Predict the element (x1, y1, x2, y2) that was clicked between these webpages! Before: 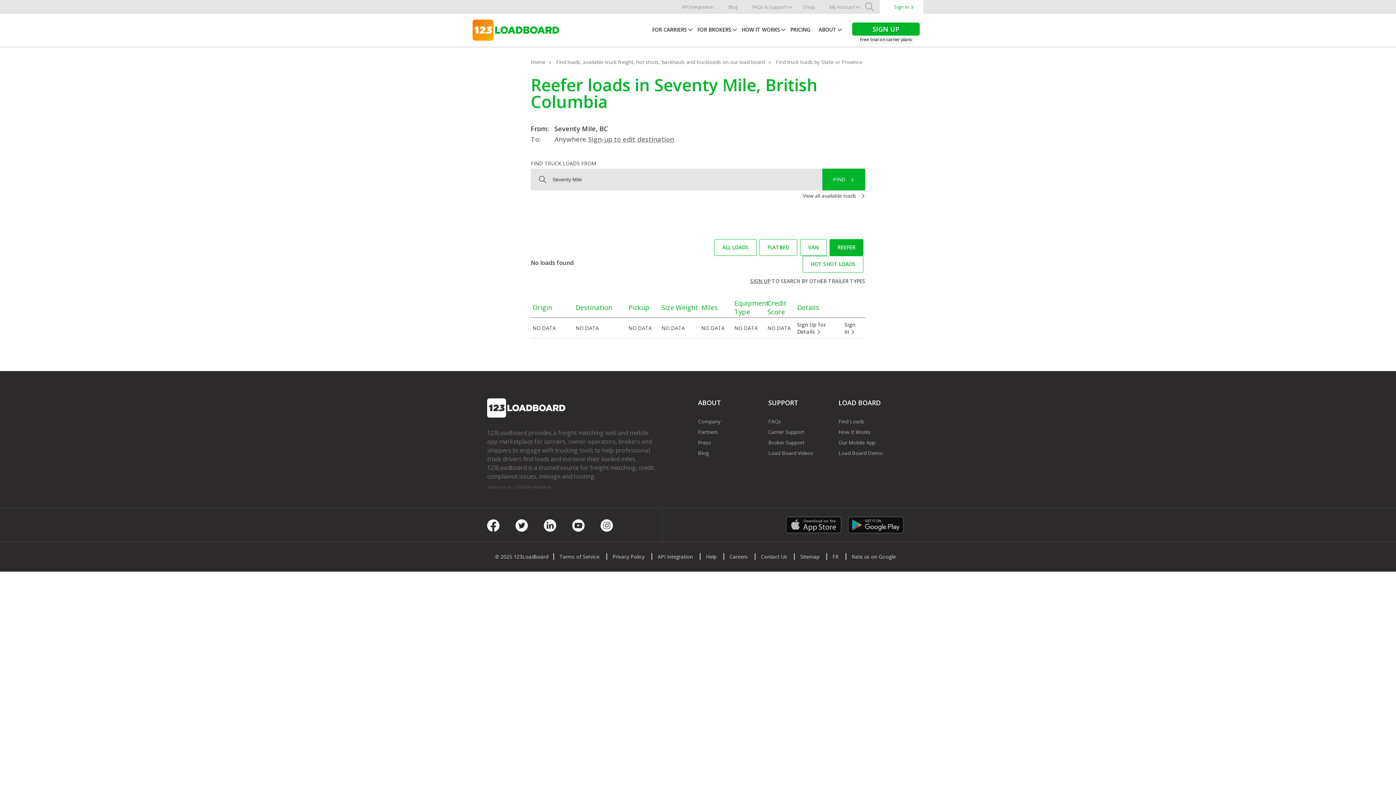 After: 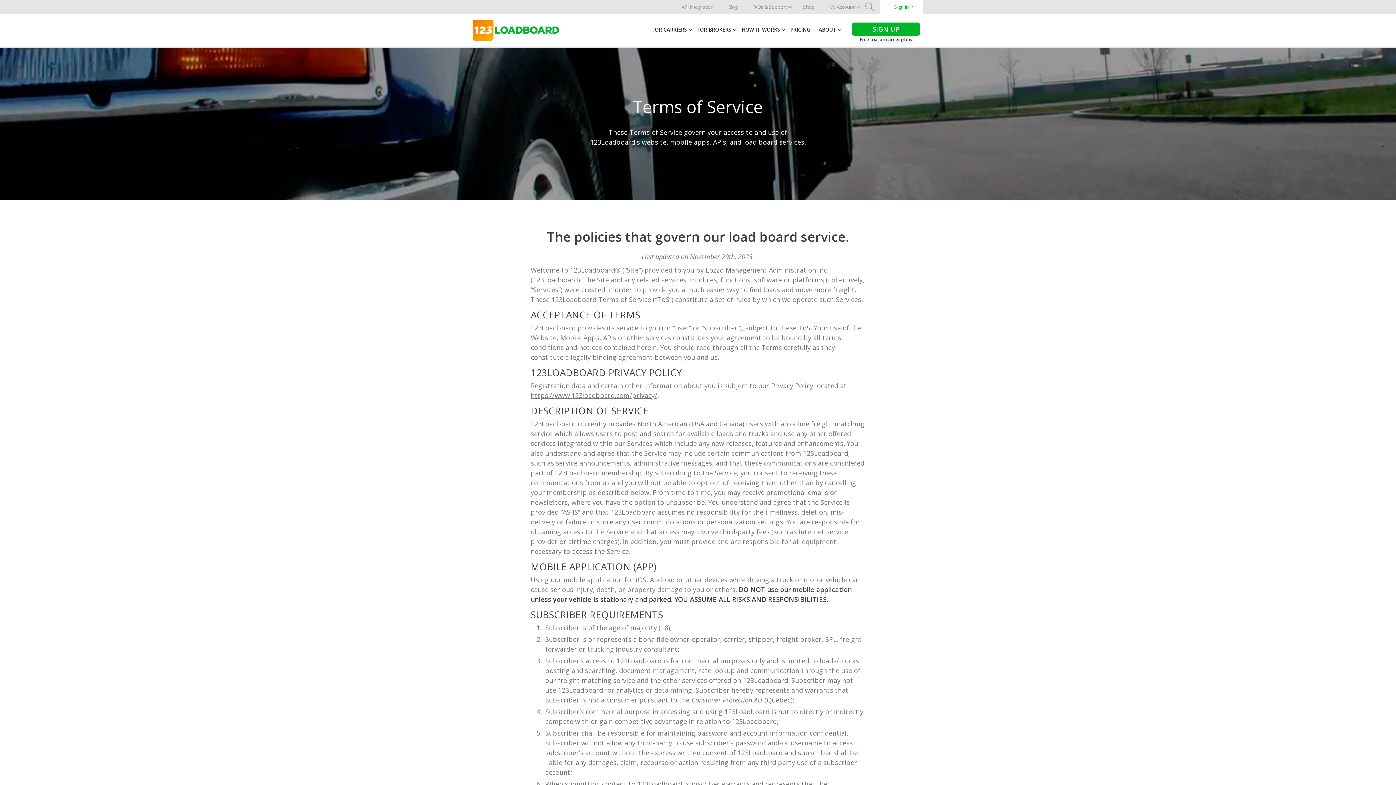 Action: bbox: (554, 553, 605, 560) label: Terms of Service